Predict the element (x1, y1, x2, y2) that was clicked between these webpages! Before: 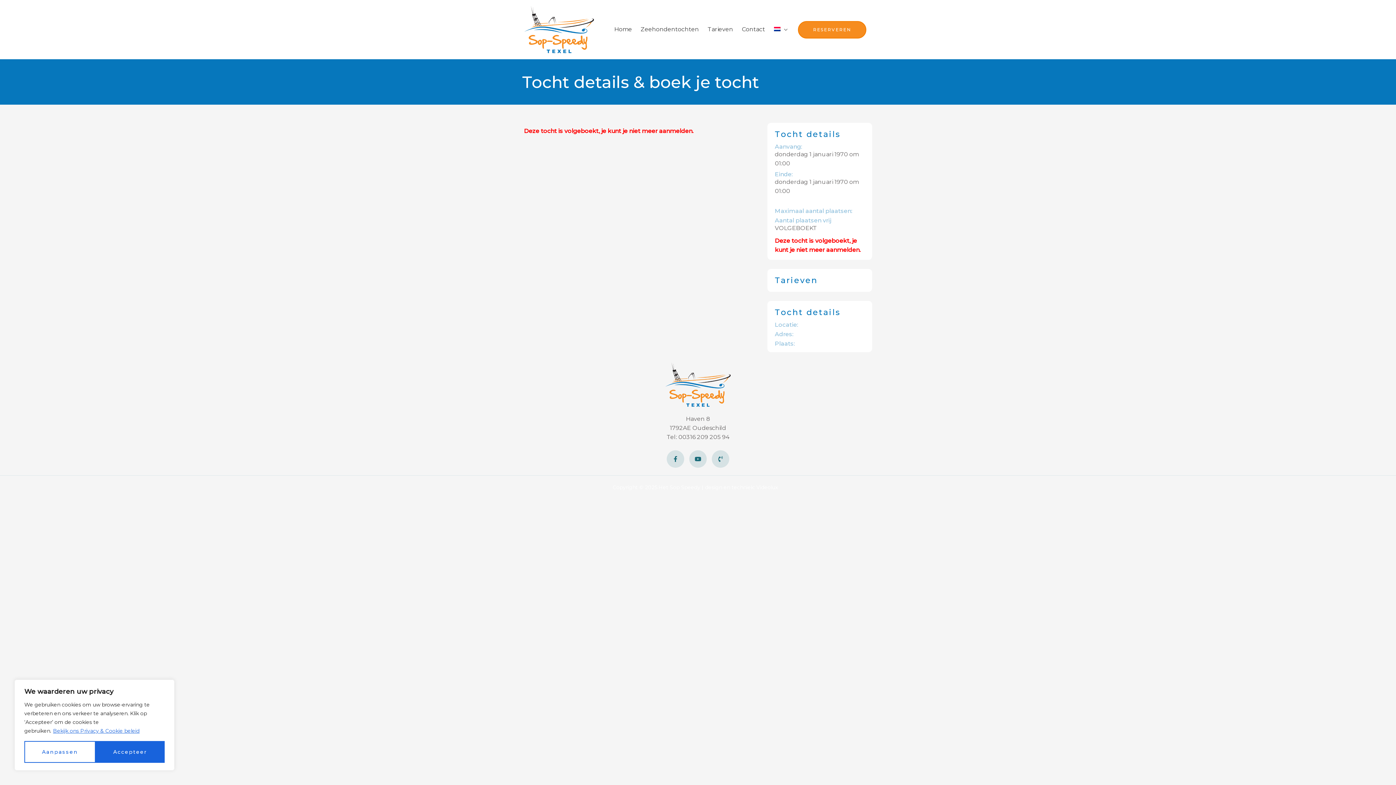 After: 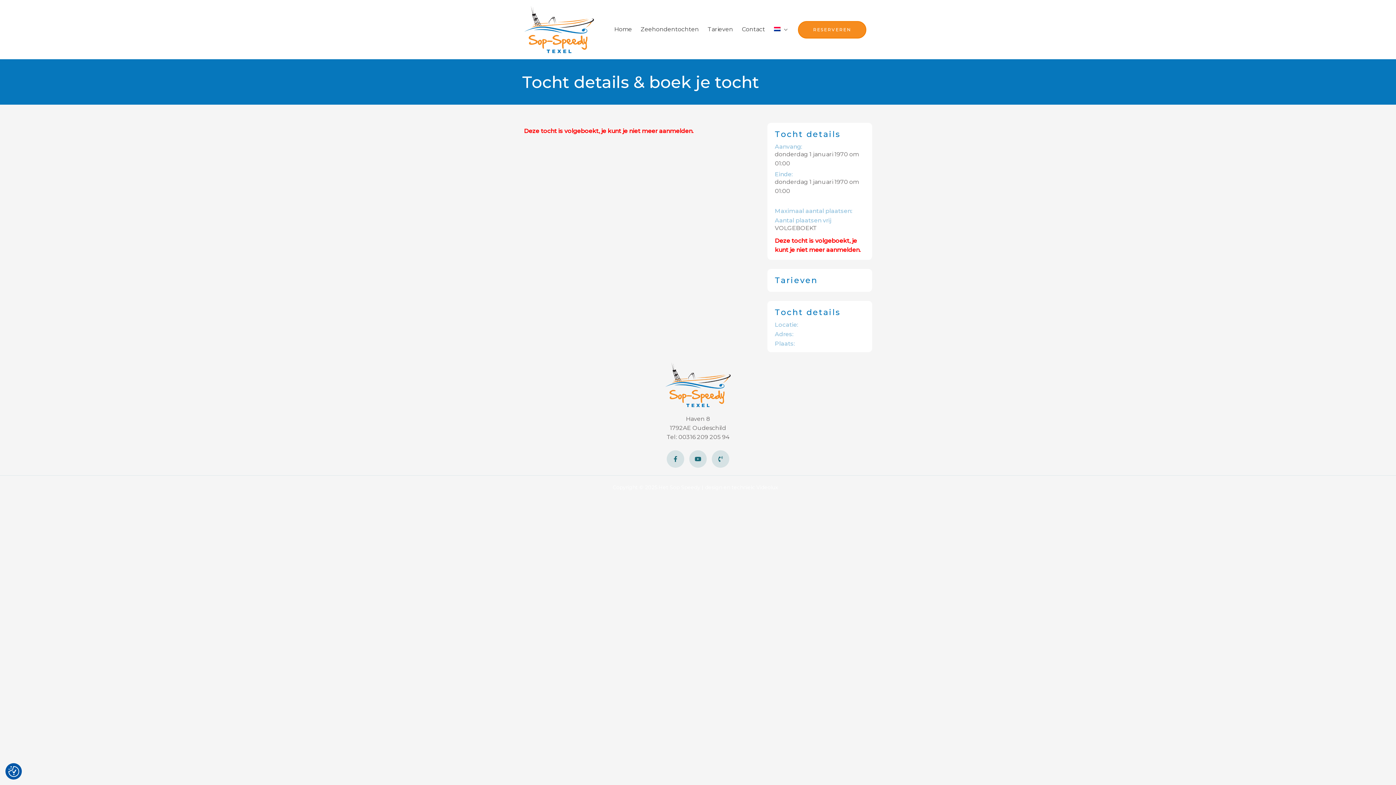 Action: bbox: (95, 741, 164, 763) label: Accepteer